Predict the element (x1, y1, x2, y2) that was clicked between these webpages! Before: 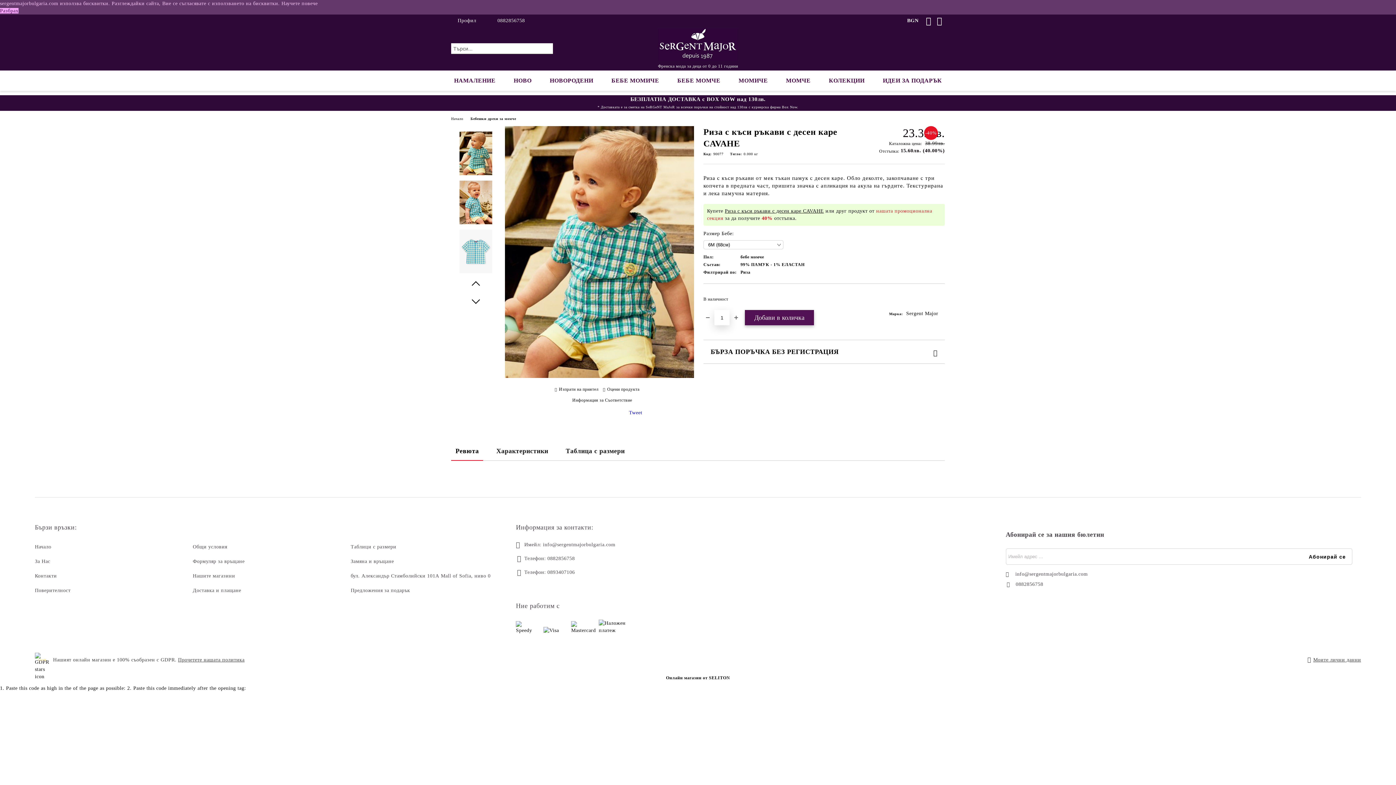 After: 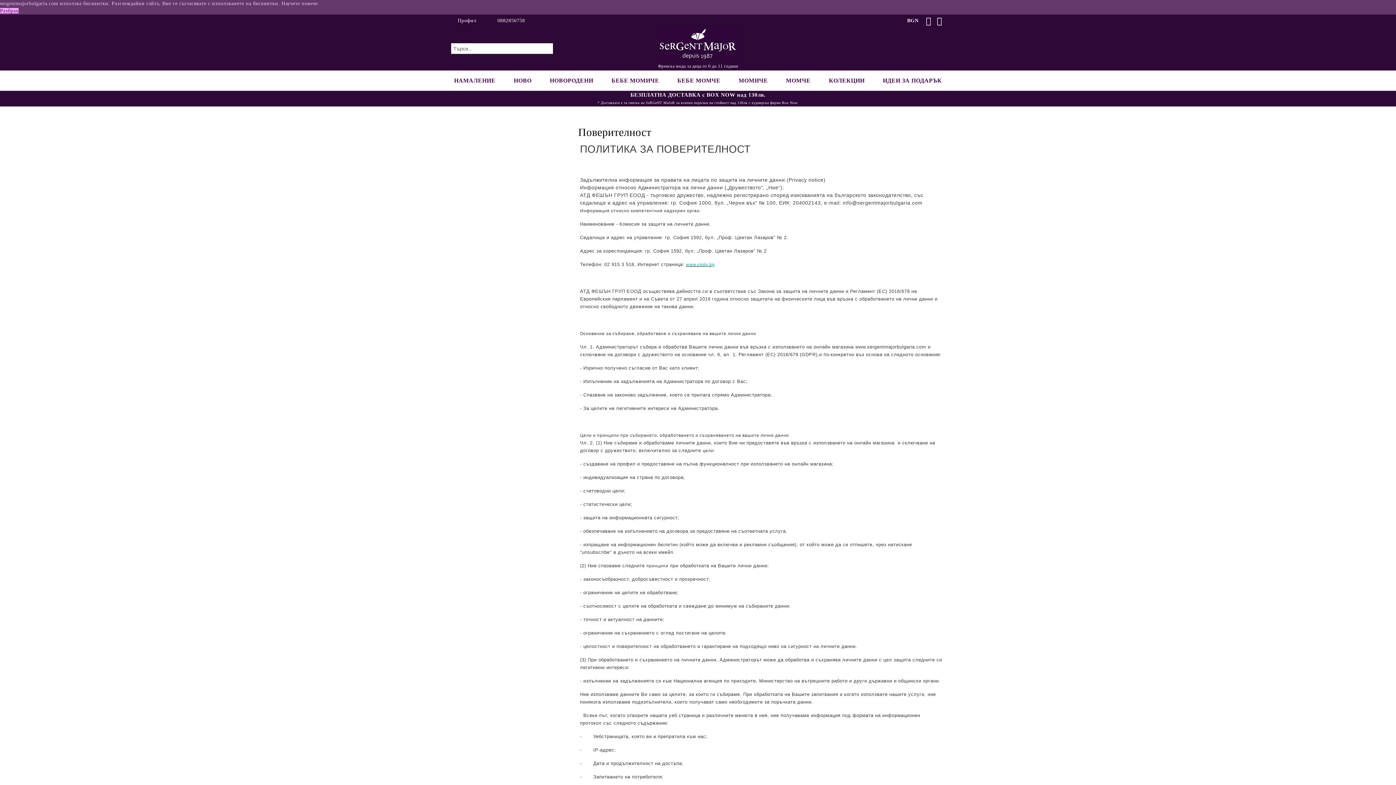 Action: label: Поверителност bbox: (34, 588, 70, 593)